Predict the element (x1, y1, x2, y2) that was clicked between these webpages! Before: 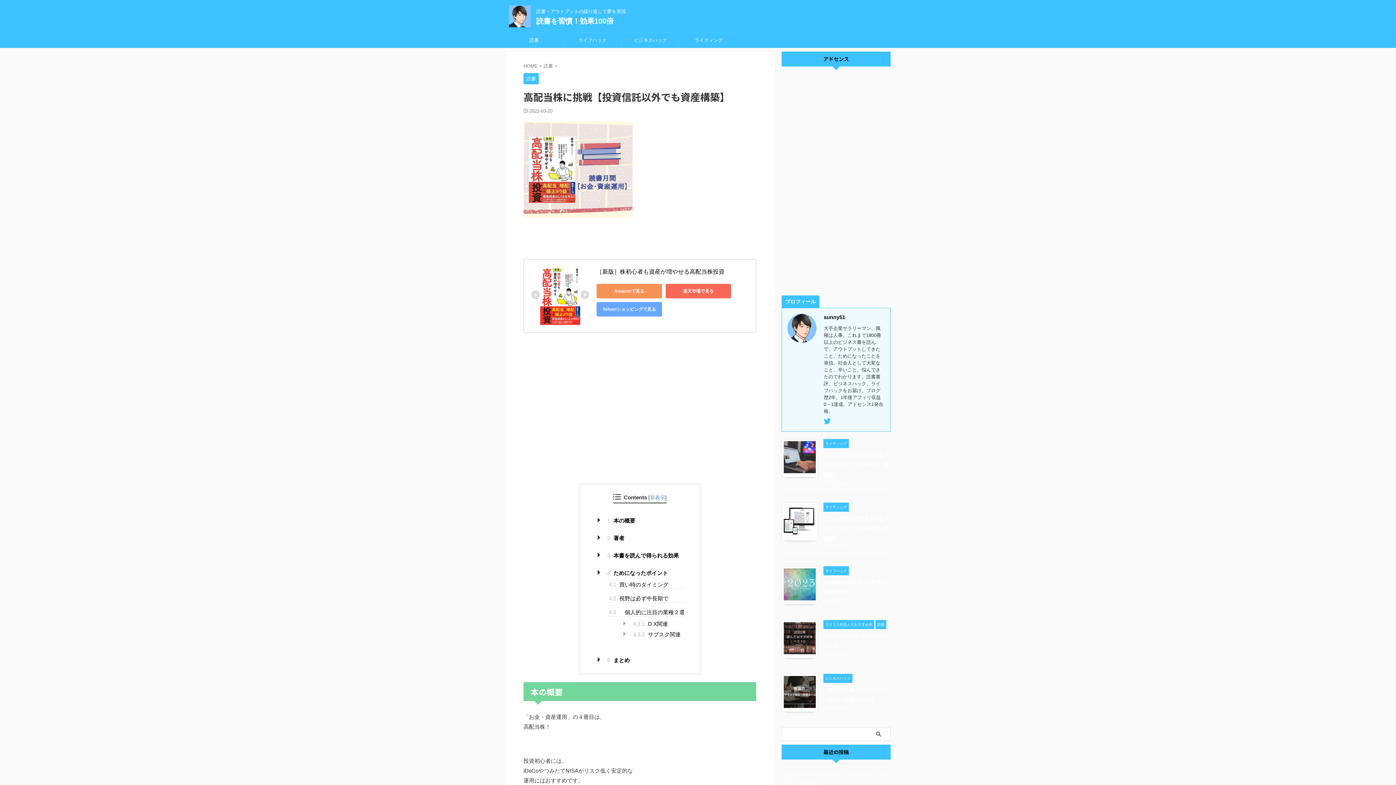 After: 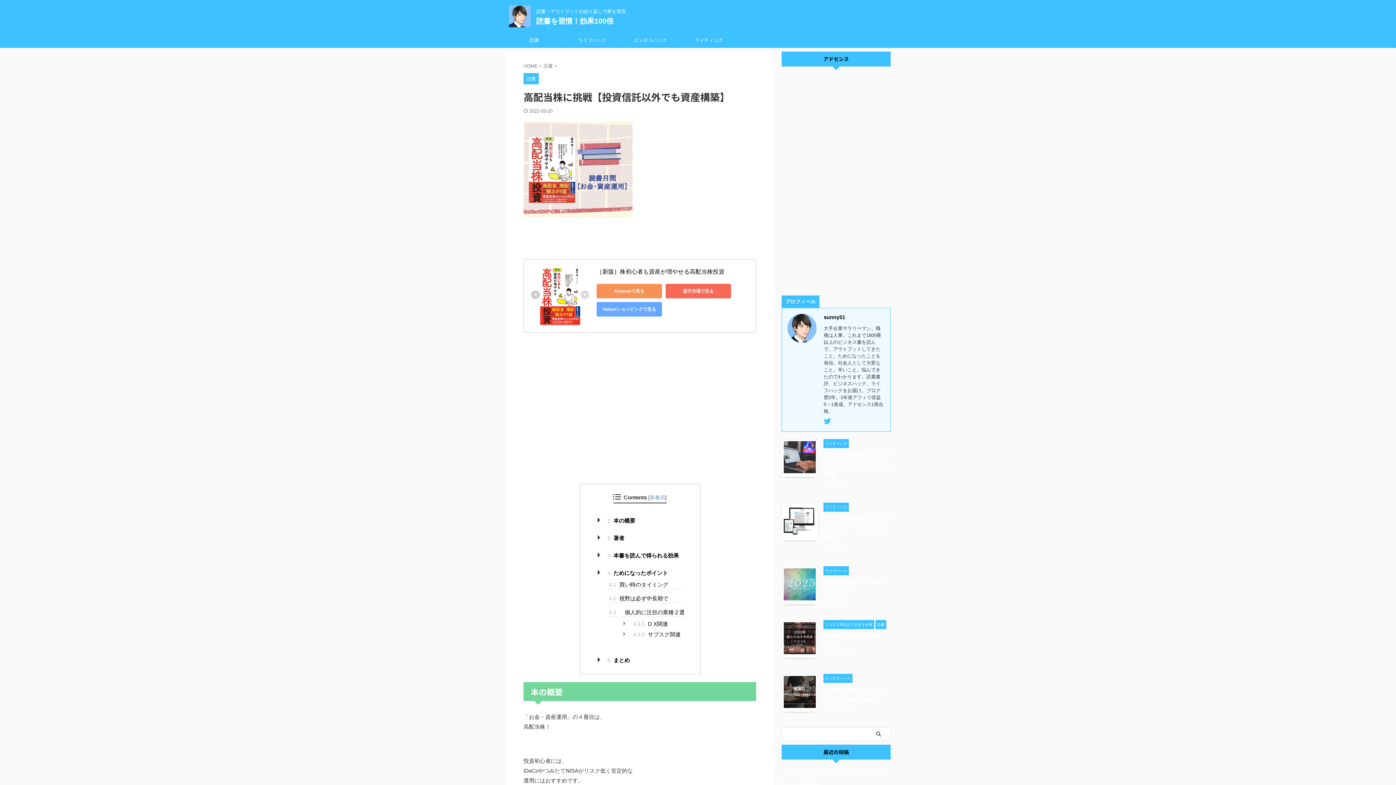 Action: bbox: (531, 289, 540, 299)